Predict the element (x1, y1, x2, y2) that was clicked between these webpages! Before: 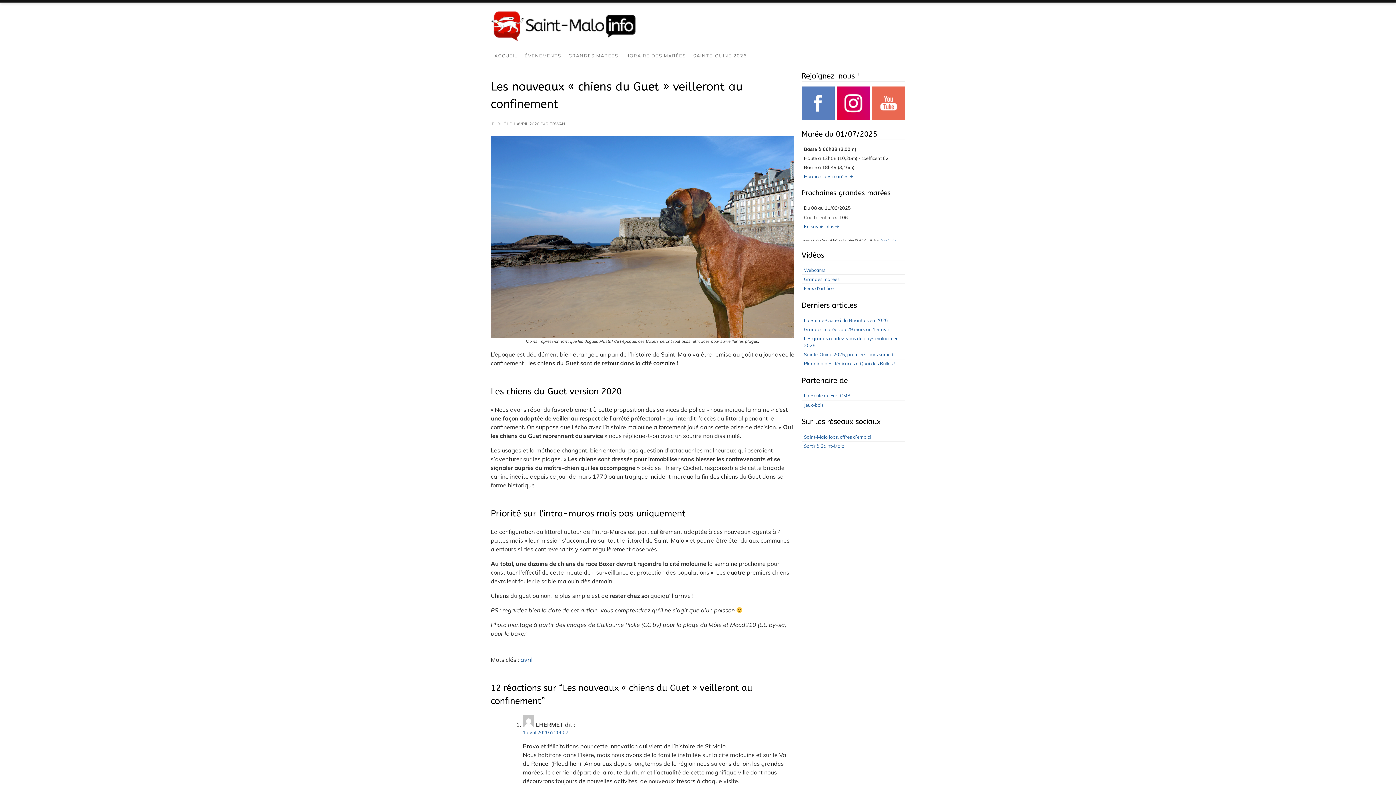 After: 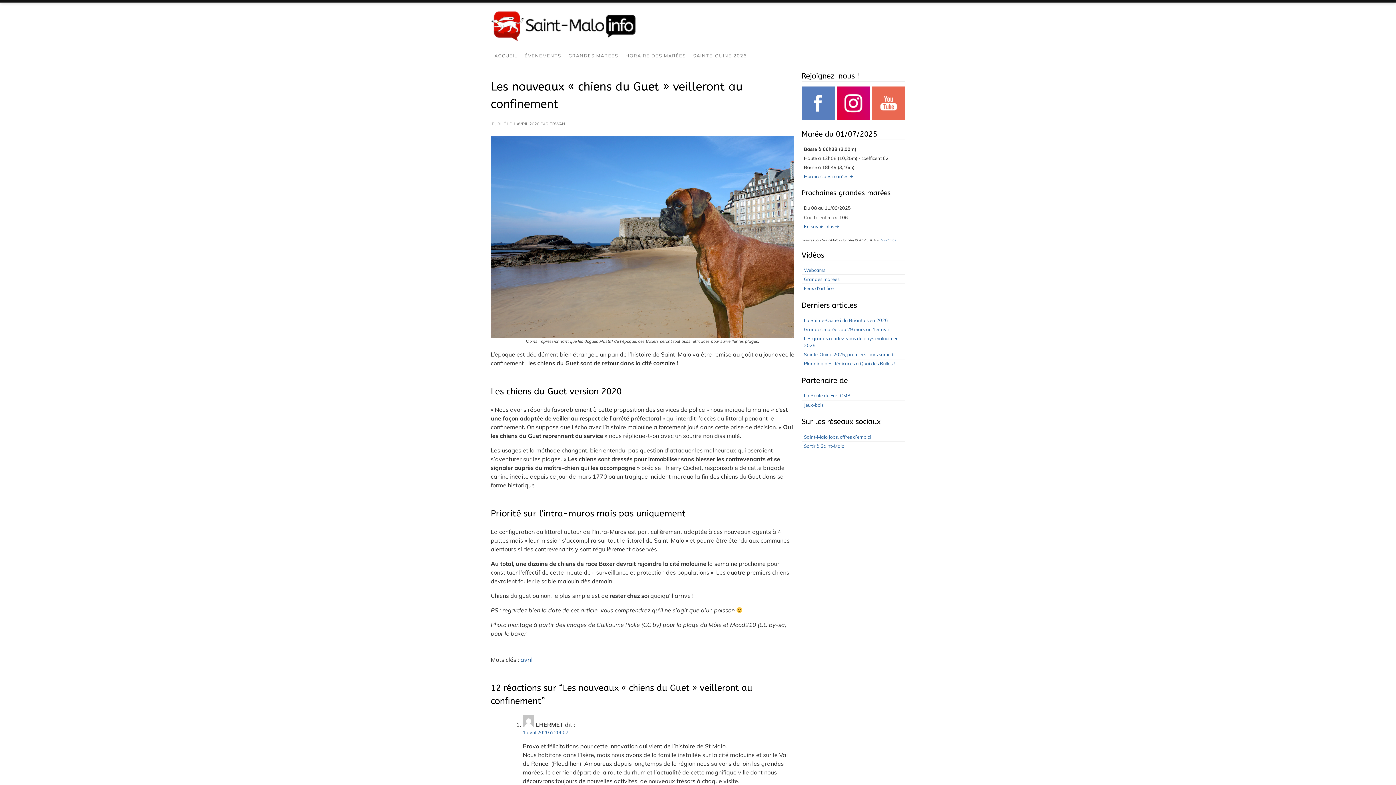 Action: label: 1 AVRIL 2020 bbox: (513, 121, 539, 126)